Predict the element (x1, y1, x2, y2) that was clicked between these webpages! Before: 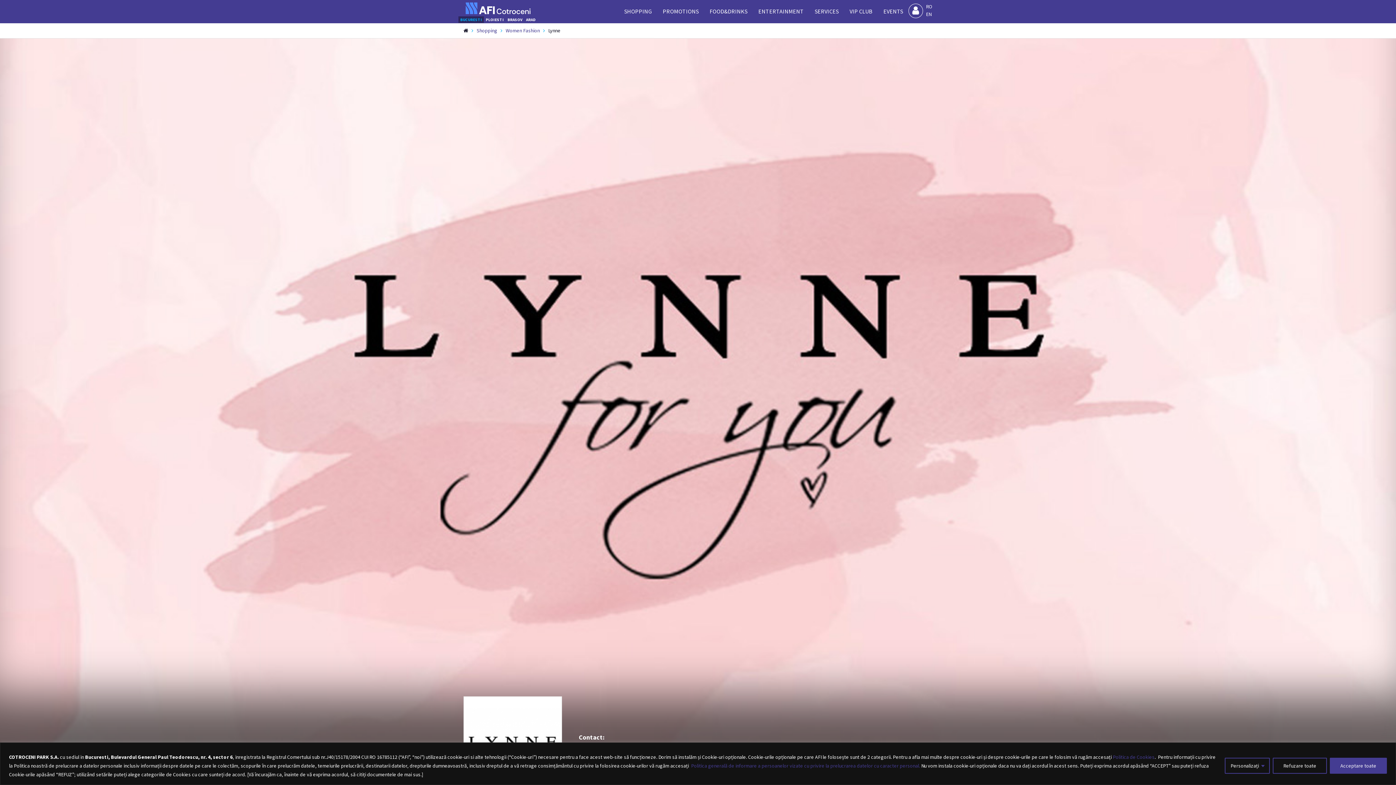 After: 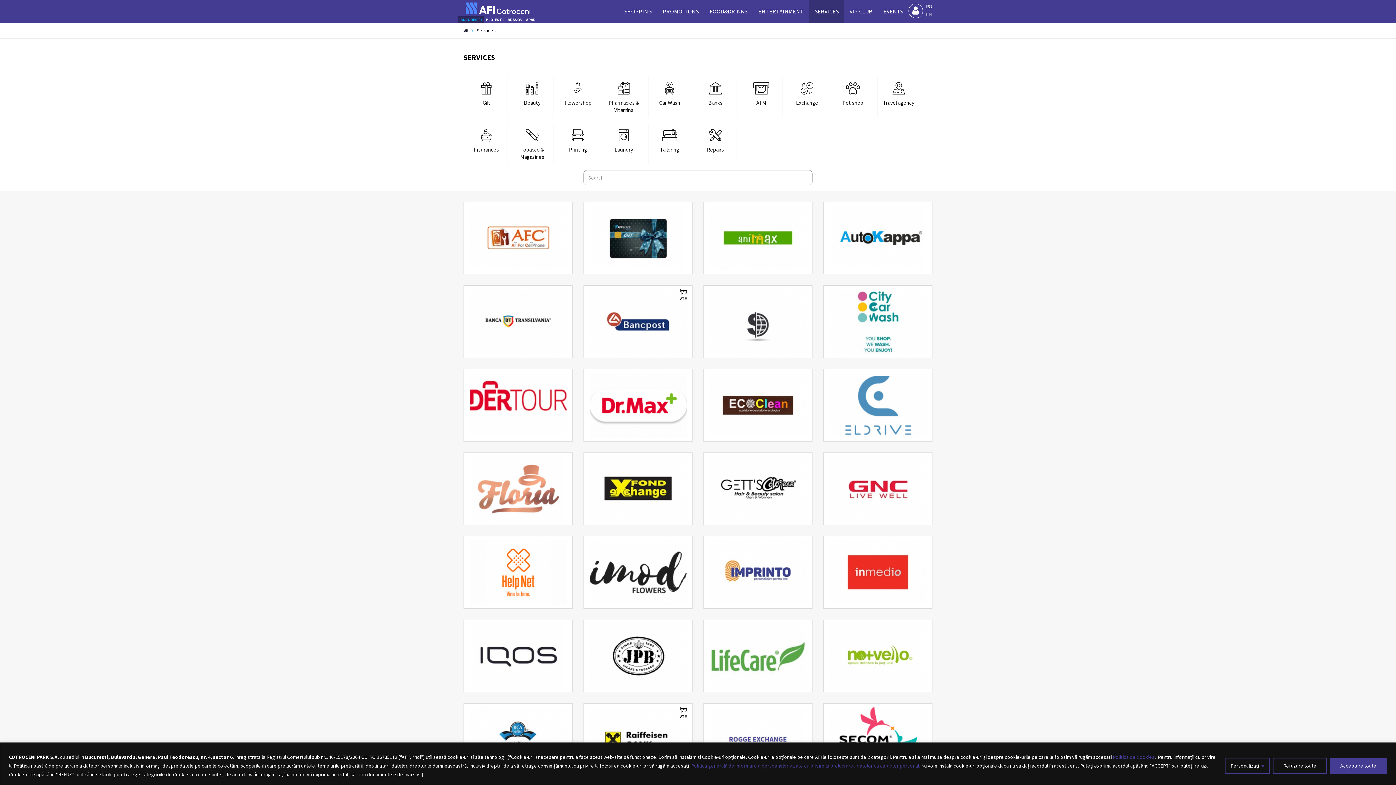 Action: label: SERVICES bbox: (809, 0, 844, 23)